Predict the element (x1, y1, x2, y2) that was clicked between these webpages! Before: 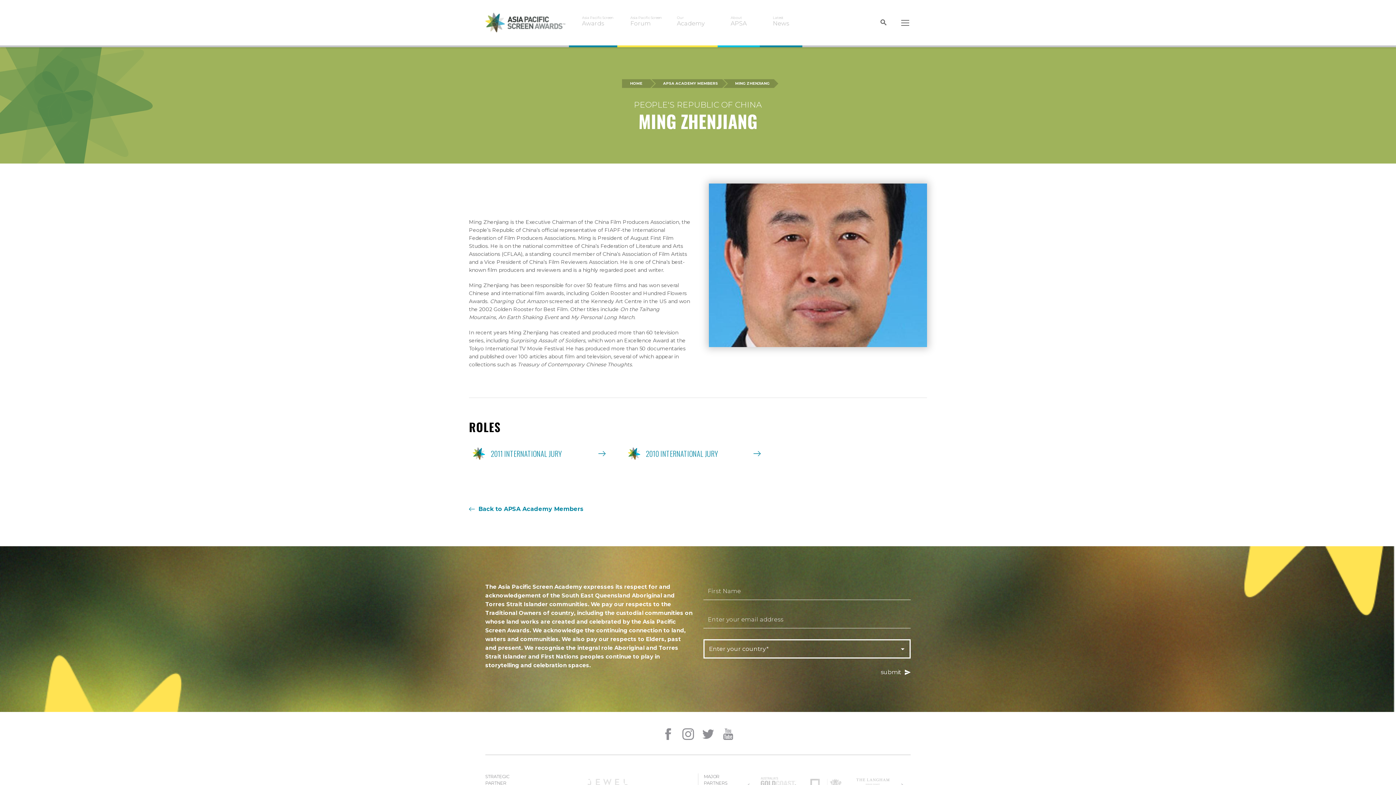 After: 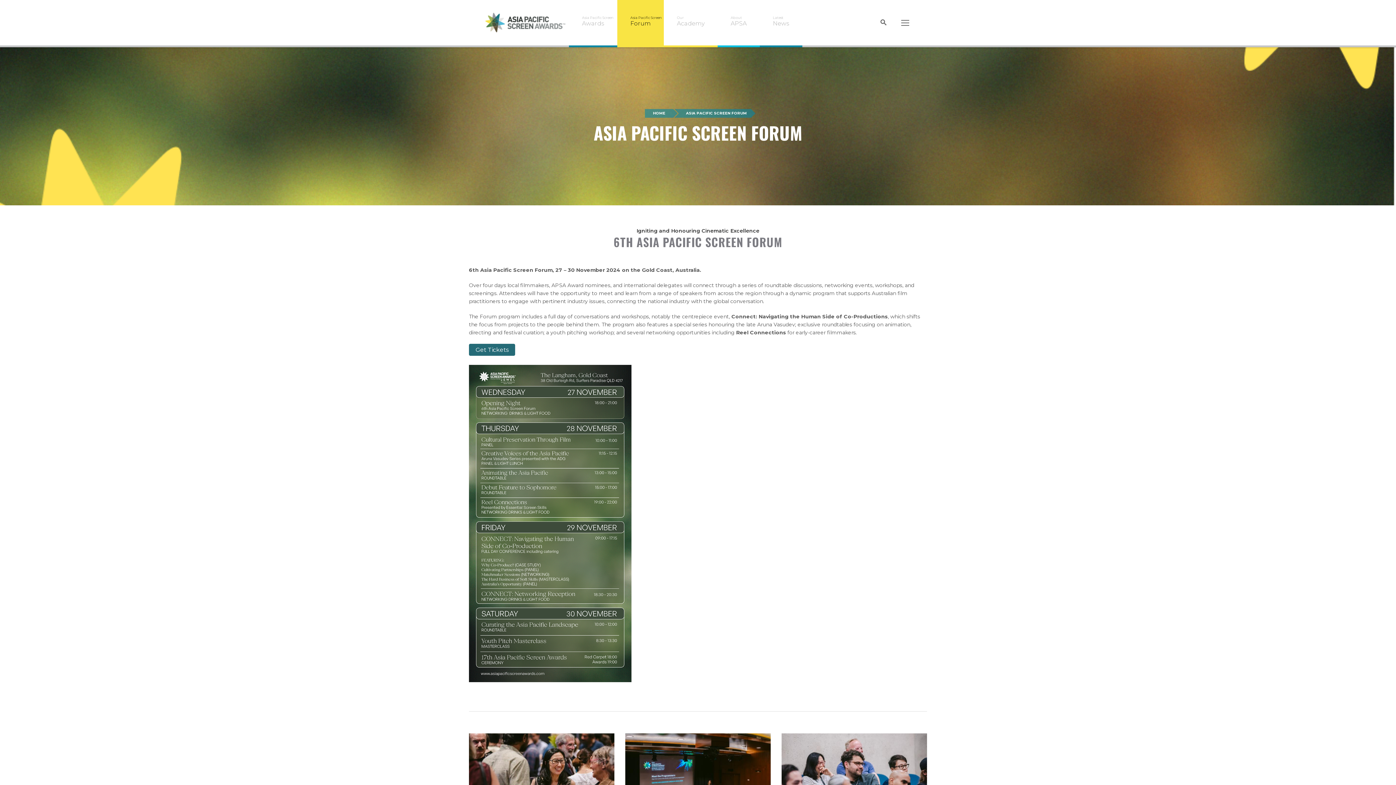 Action: label: Asia Pacific Screen
Forum bbox: (617, 0, 664, 47)